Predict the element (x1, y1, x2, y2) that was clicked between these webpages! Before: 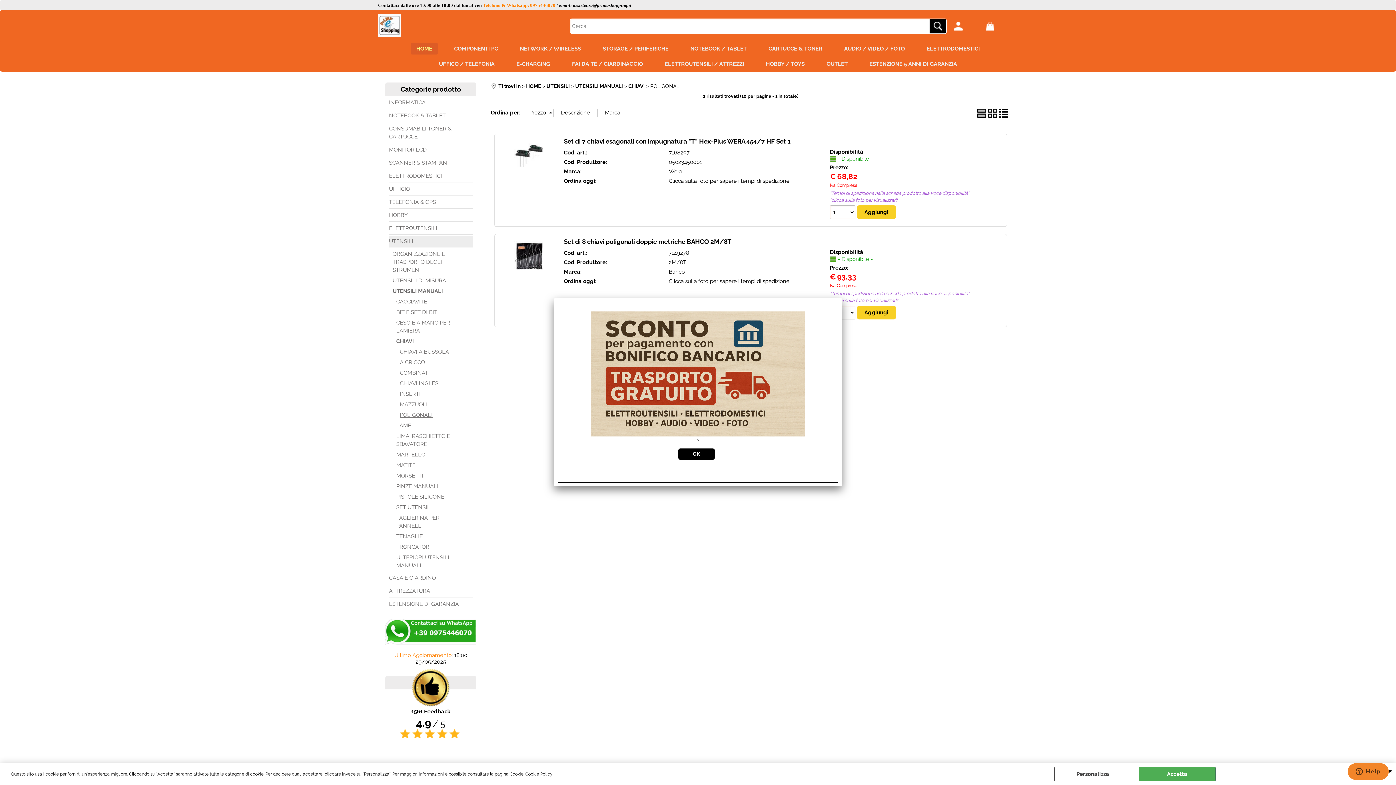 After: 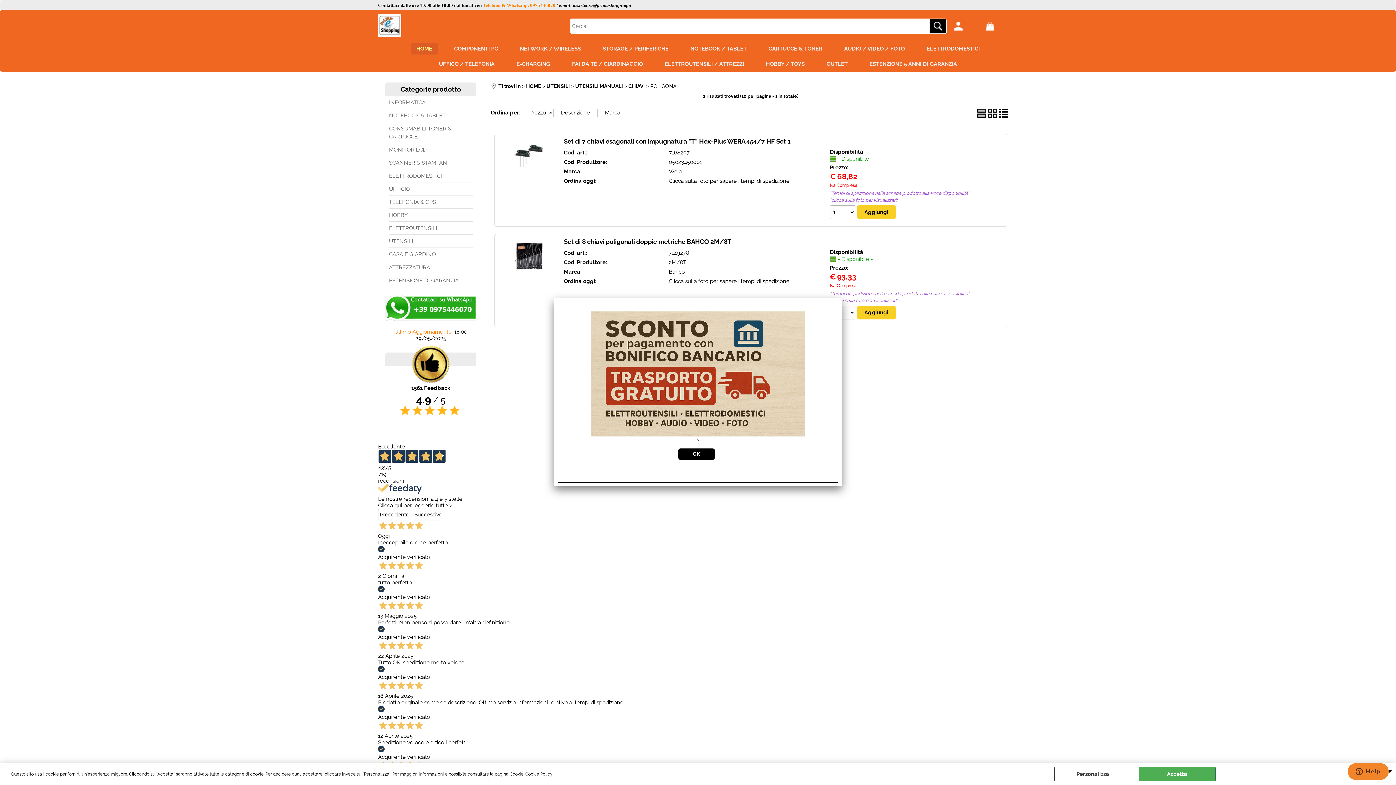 Action: bbox: (389, 236, 472, 247) label: UTENSILI